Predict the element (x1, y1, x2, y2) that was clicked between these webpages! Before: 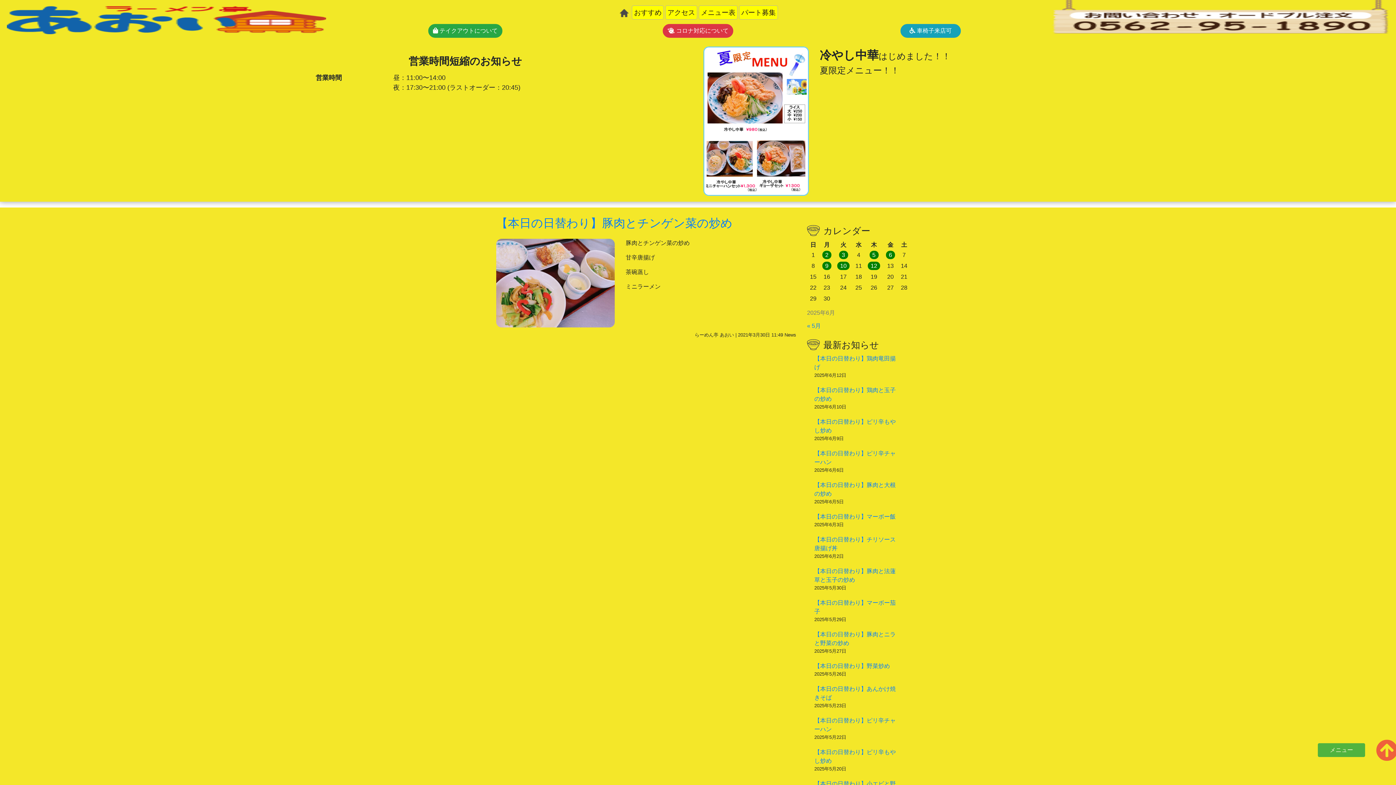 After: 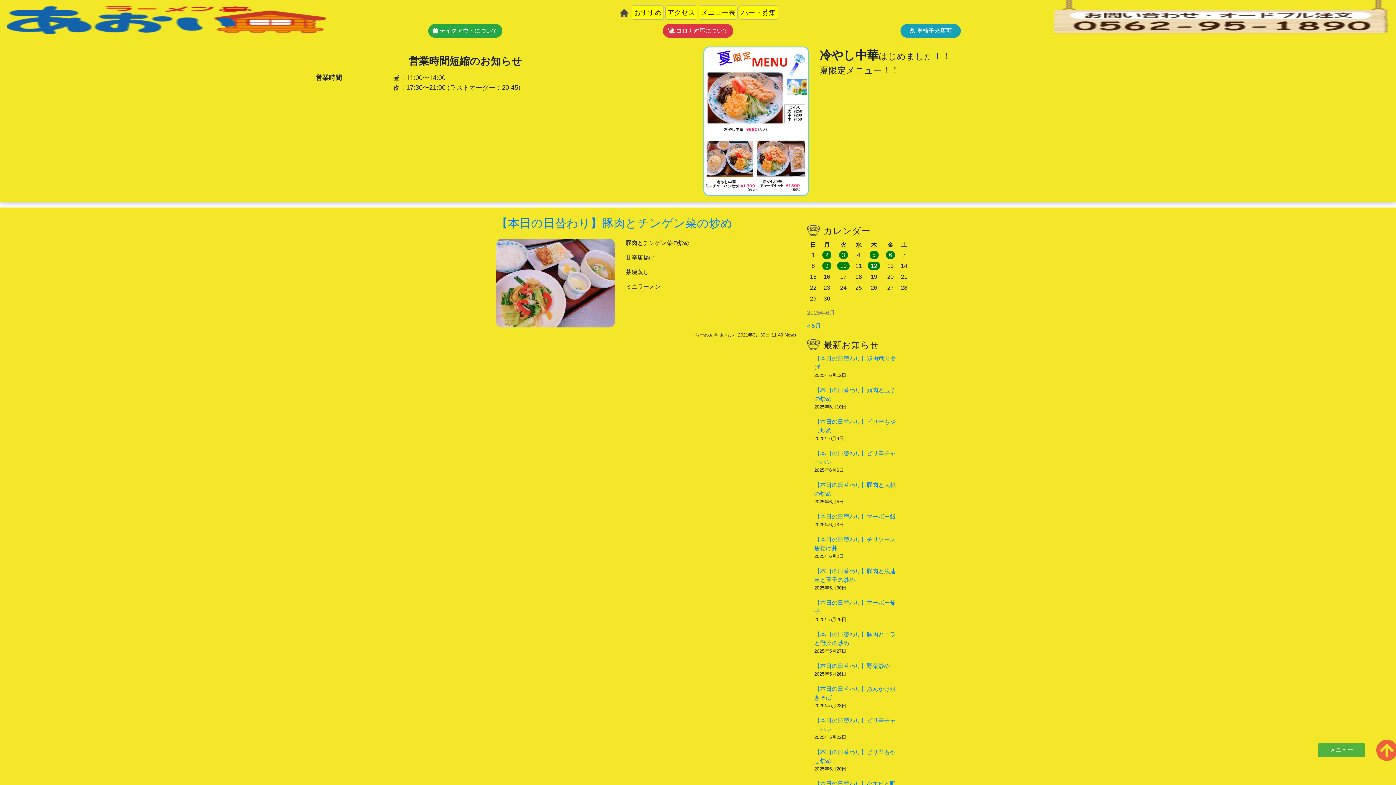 Action: bbox: (496, 216, 796, 230) label: 【本日の日替わり】豚肉とチンゲン菜の炒め